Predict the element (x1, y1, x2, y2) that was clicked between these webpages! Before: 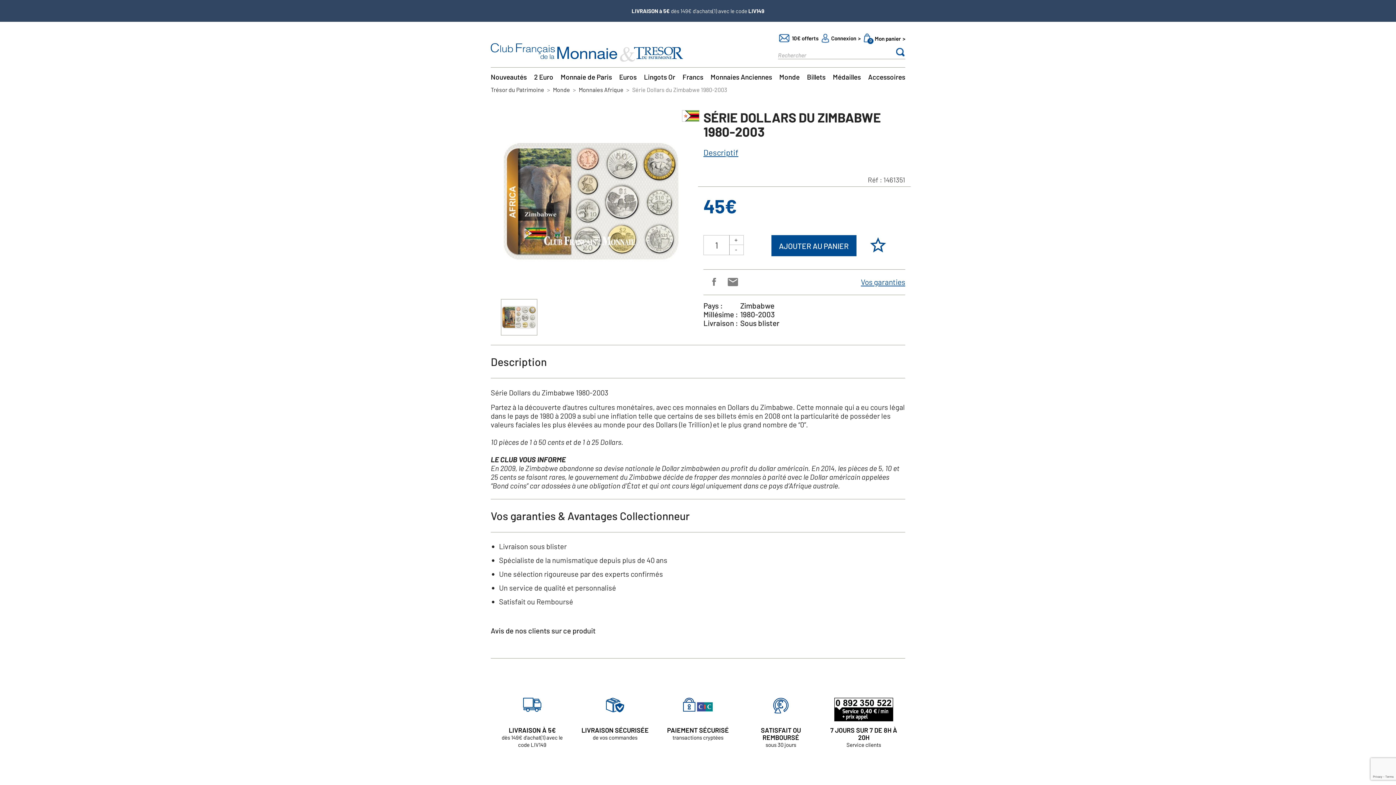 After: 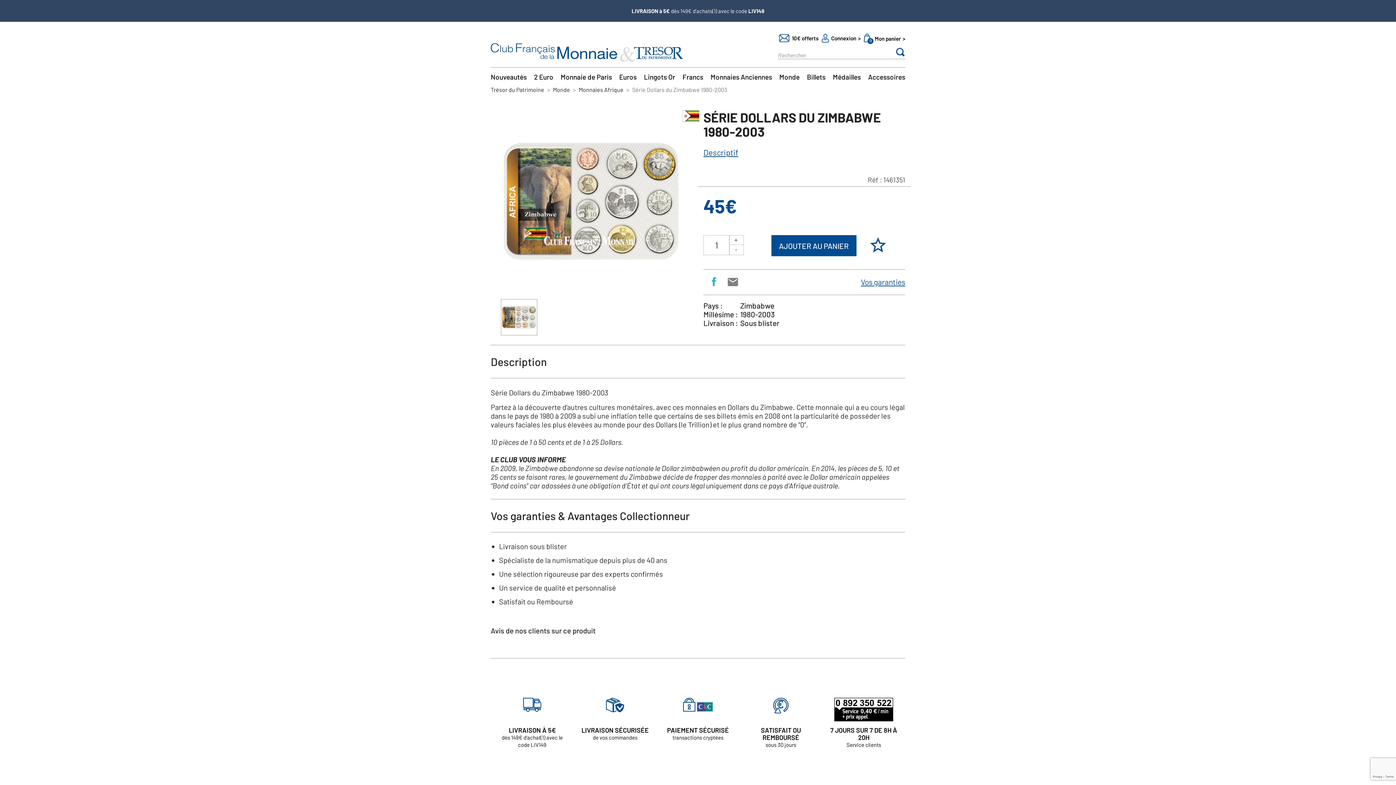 Action: label: Partager bbox: (706, 274, 721, 288)